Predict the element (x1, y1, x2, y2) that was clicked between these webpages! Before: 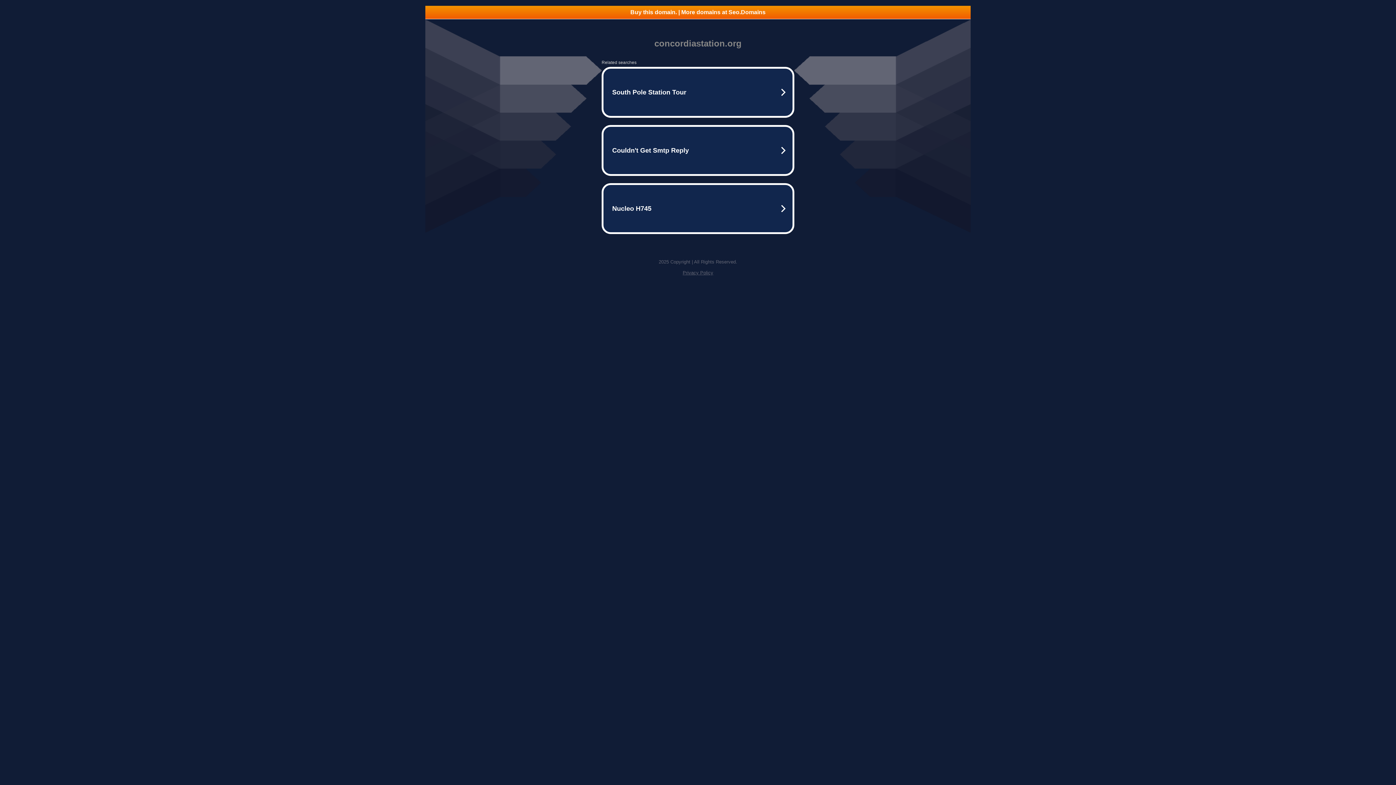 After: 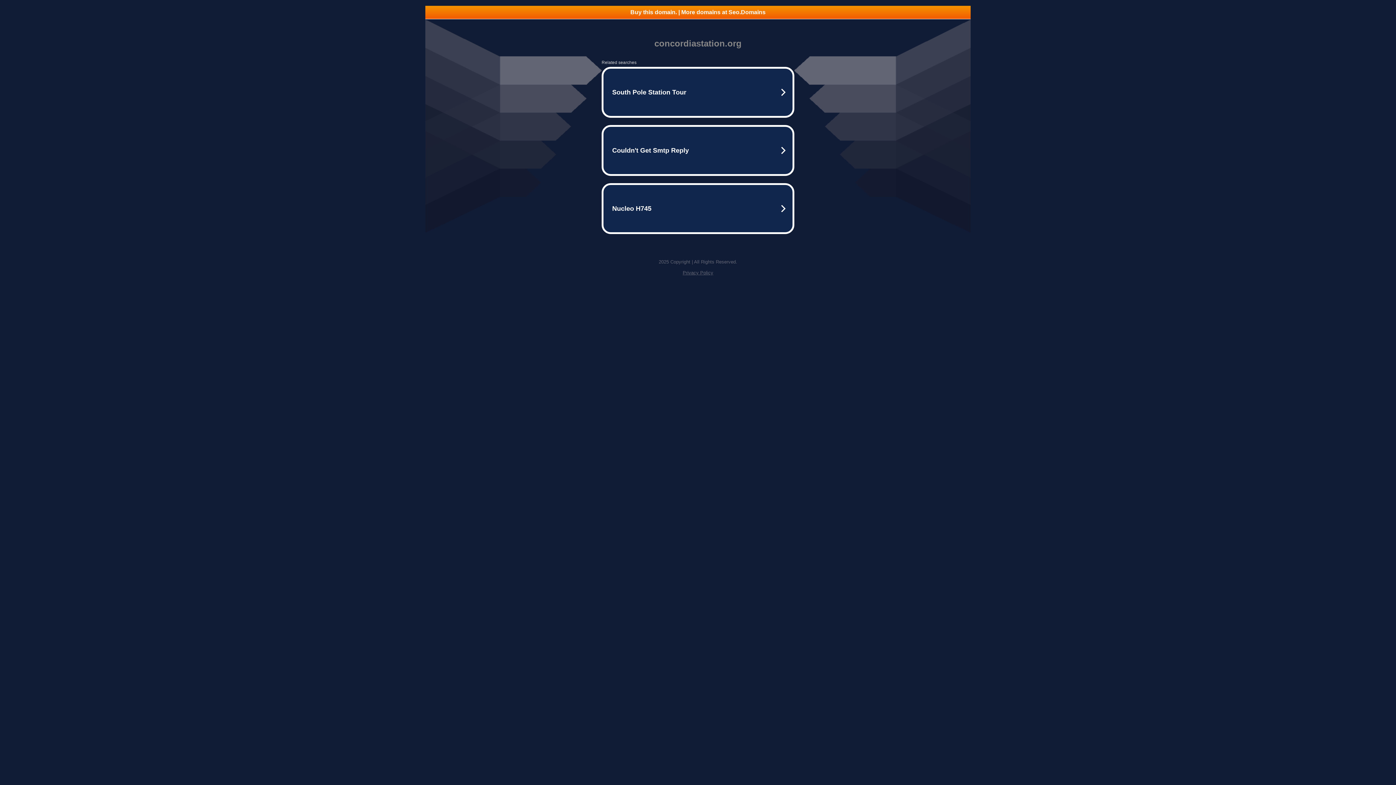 Action: bbox: (425, 5, 970, 18) label: Buy this domain. | More domains at Seo.Domains